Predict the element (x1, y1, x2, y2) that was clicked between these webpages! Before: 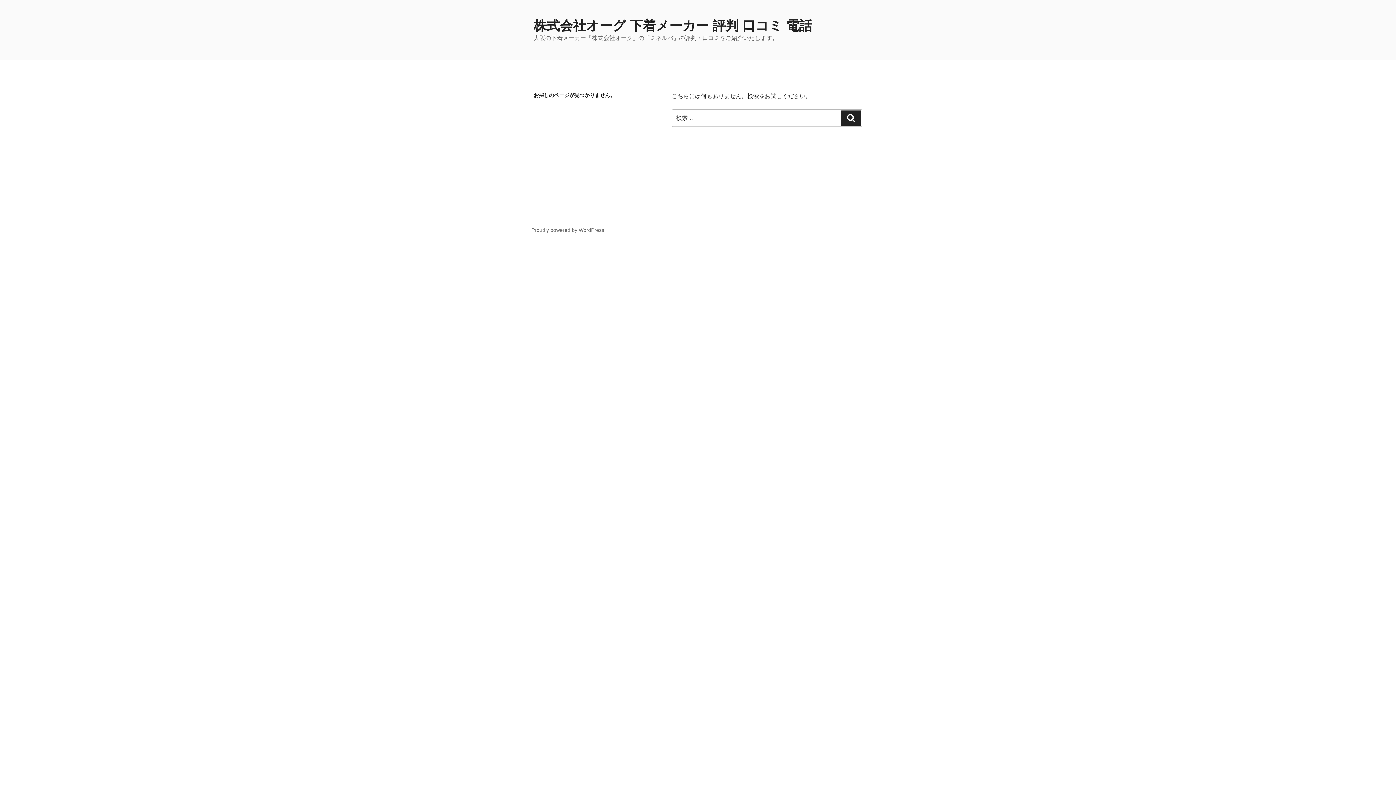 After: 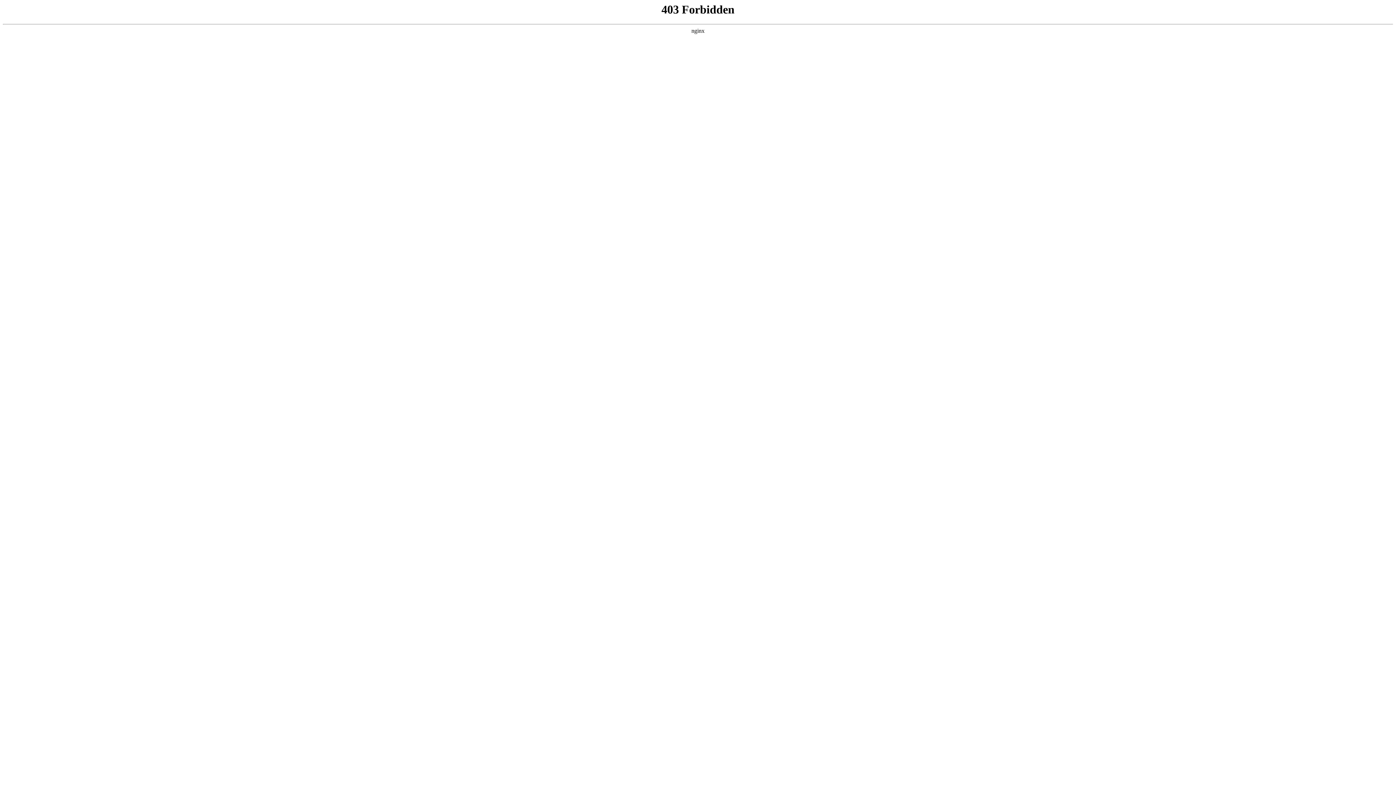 Action: label: Proudly powered by WordPress bbox: (531, 227, 604, 233)